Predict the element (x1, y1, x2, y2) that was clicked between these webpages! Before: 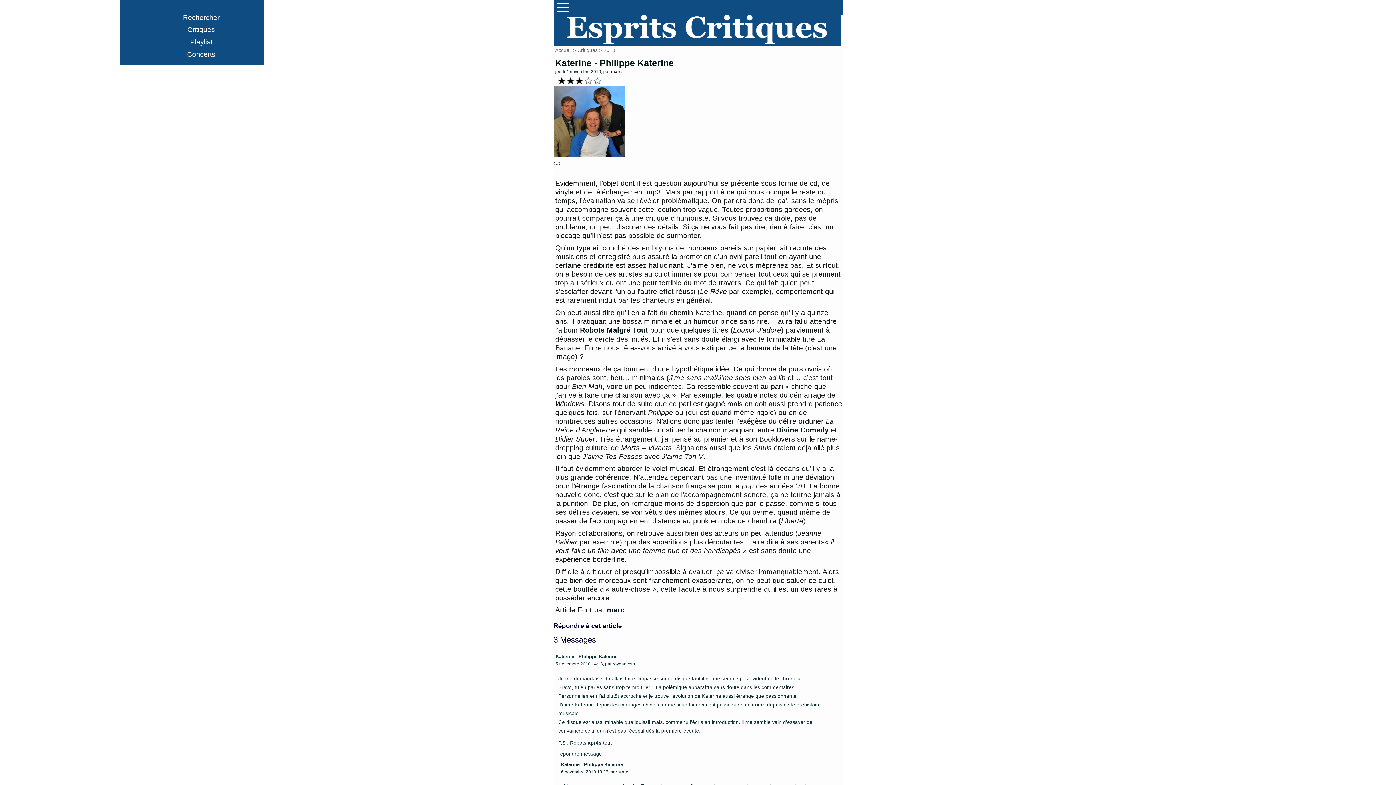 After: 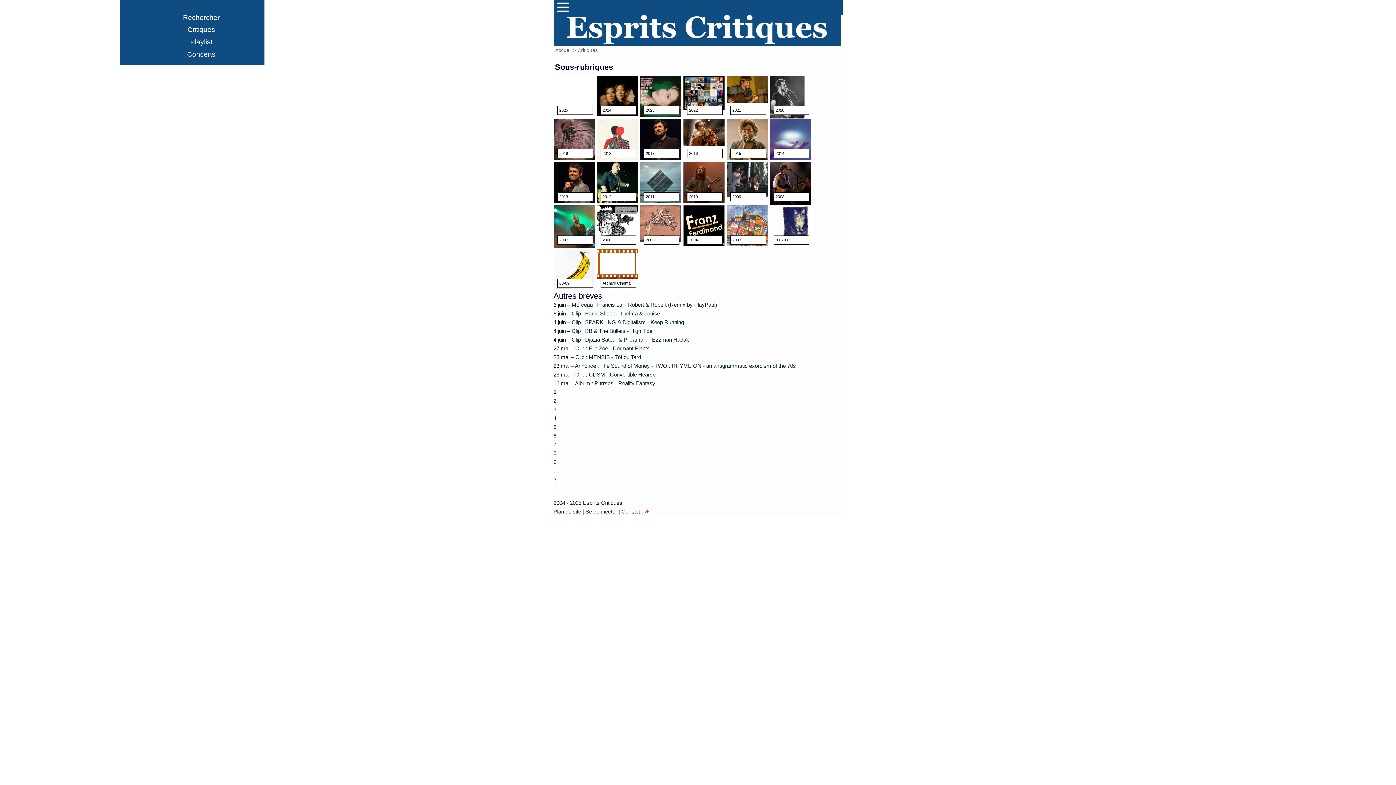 Action: label: Critiques bbox: (577, 47, 598, 53)